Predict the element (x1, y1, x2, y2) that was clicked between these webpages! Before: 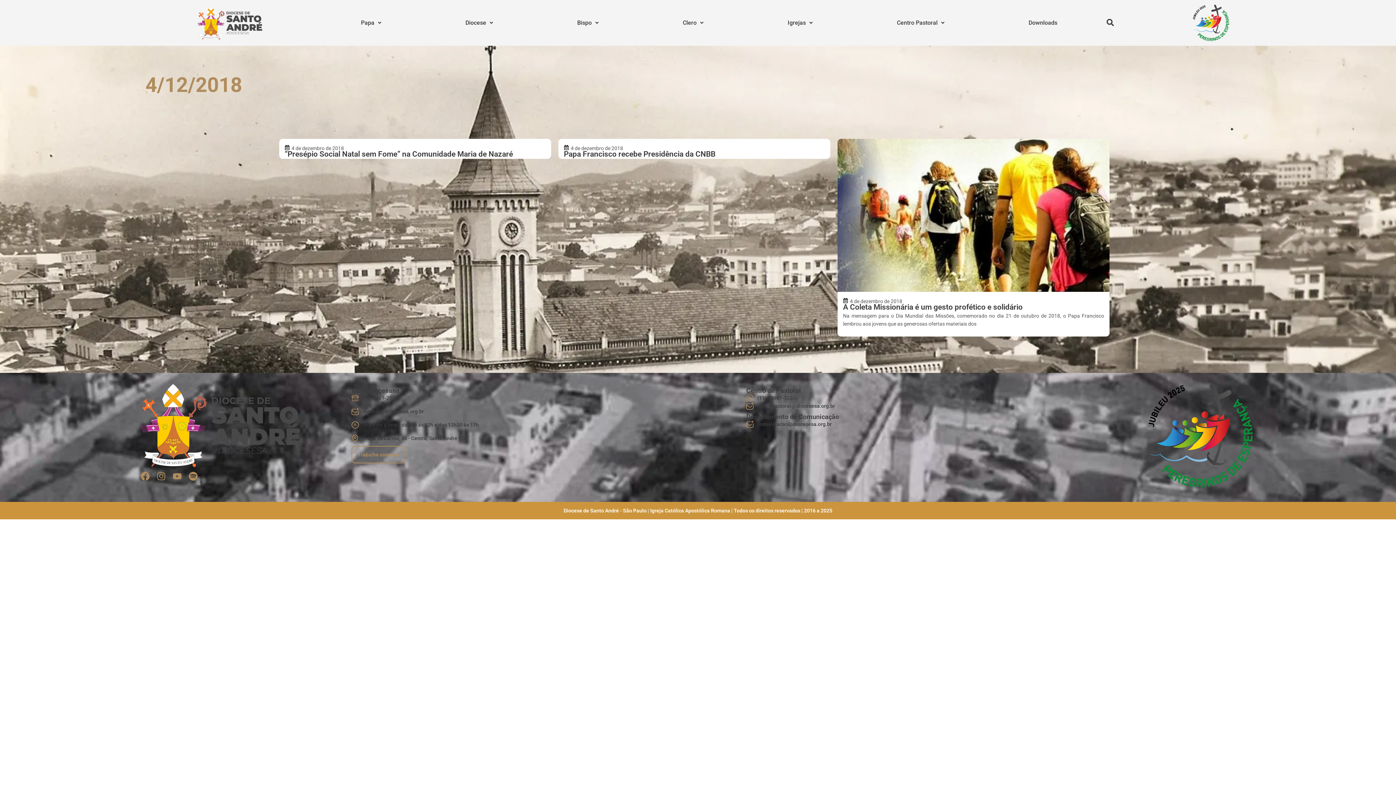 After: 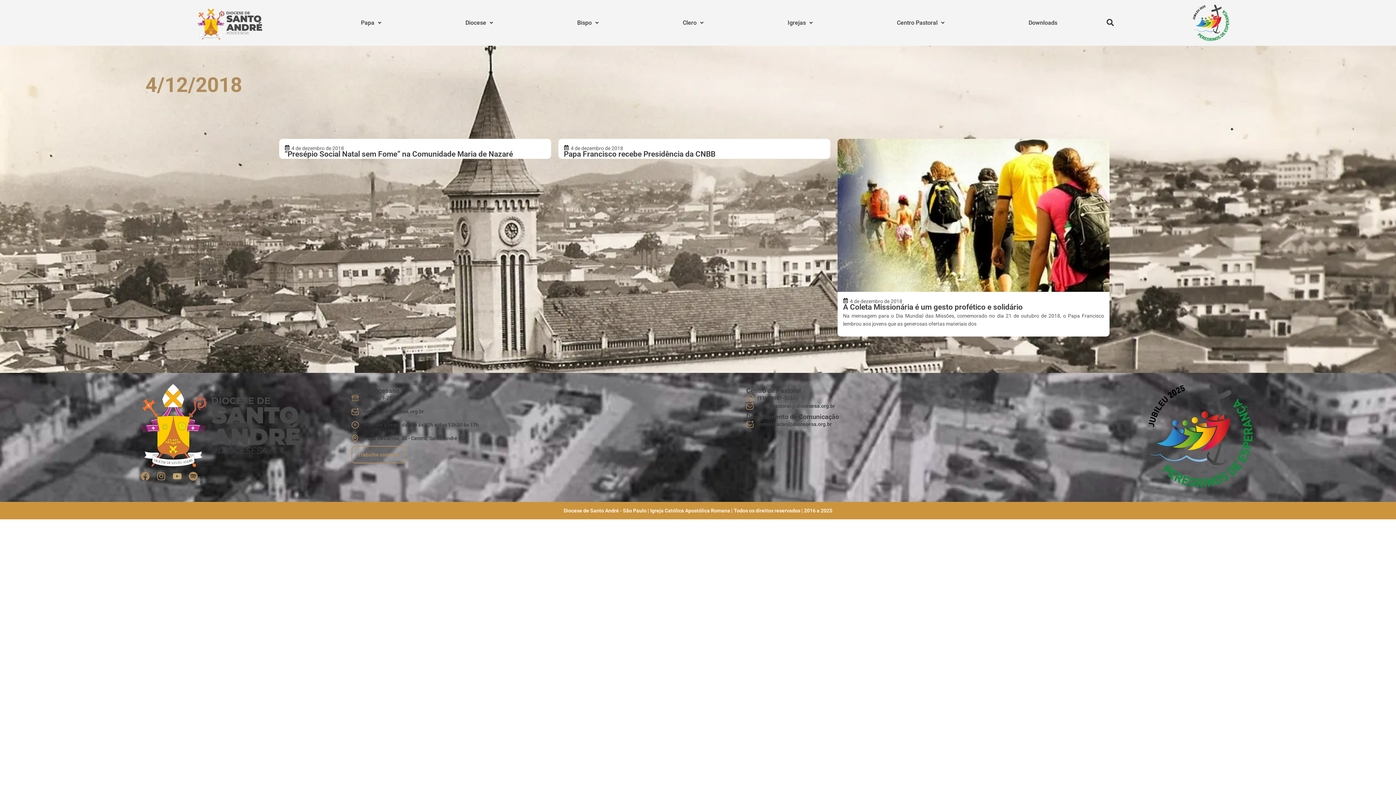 Action: label: Youtube bbox: (171, 470, 182, 482)